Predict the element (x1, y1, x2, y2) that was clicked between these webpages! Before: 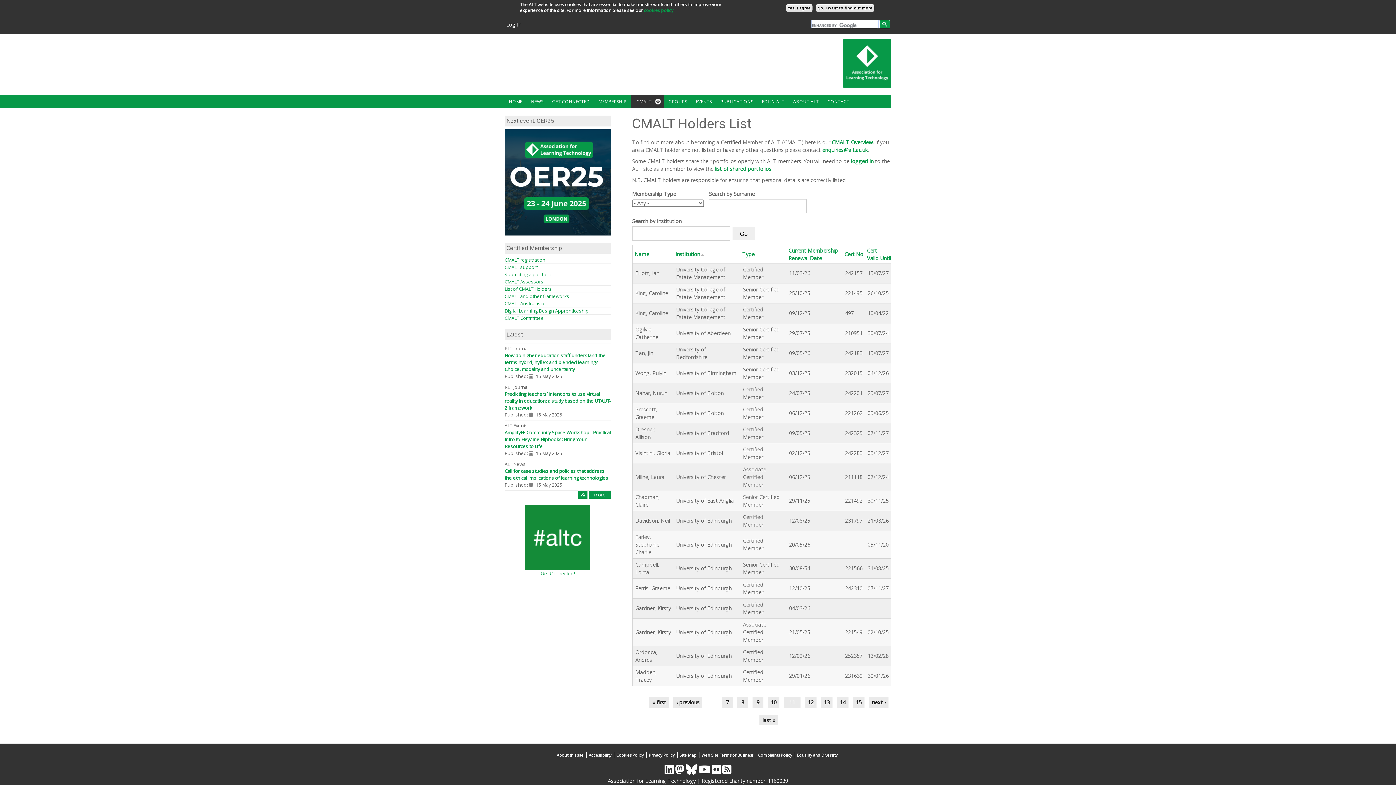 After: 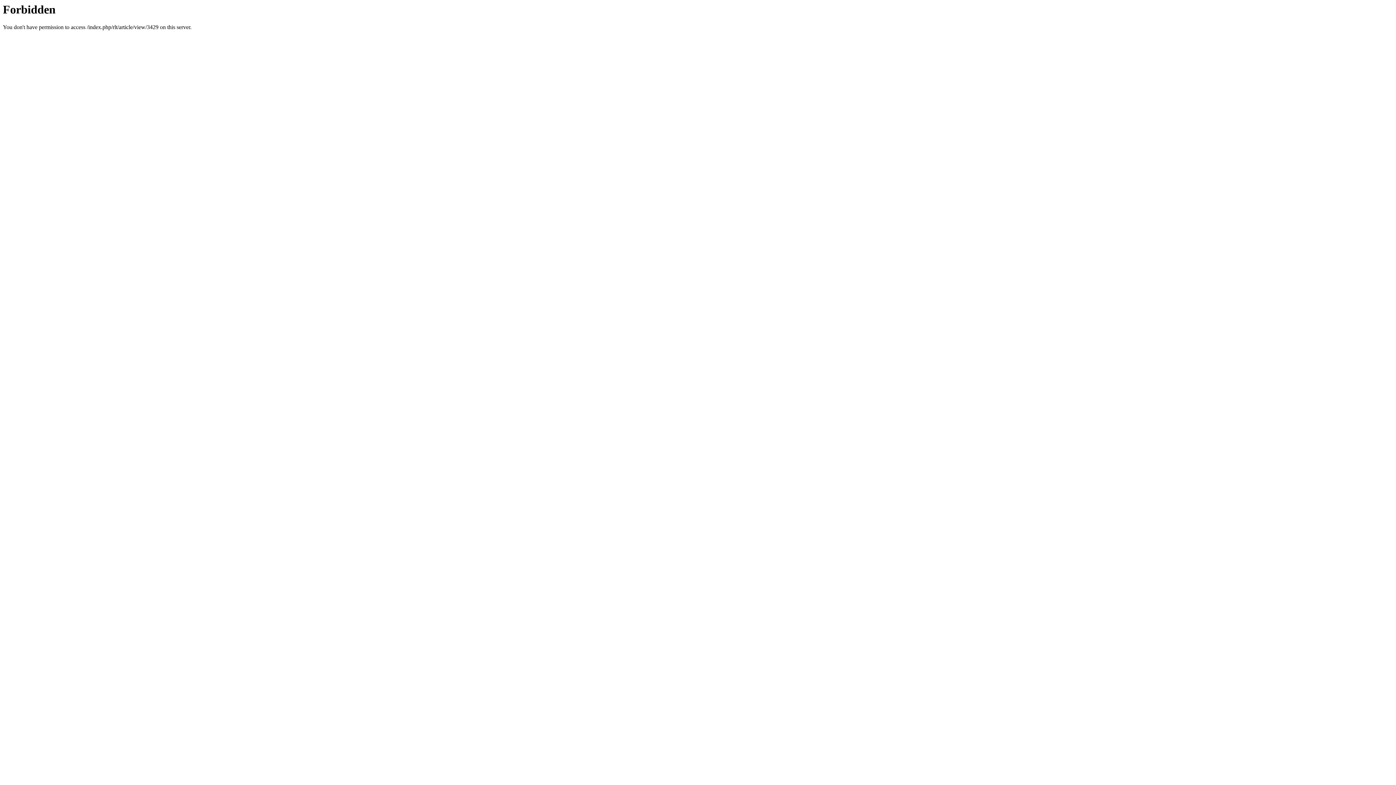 Action: bbox: (504, 391, 610, 411) label: Predicting teachers’ intentions to use virtual reality in education: a study based on the UTAUT-2 framework